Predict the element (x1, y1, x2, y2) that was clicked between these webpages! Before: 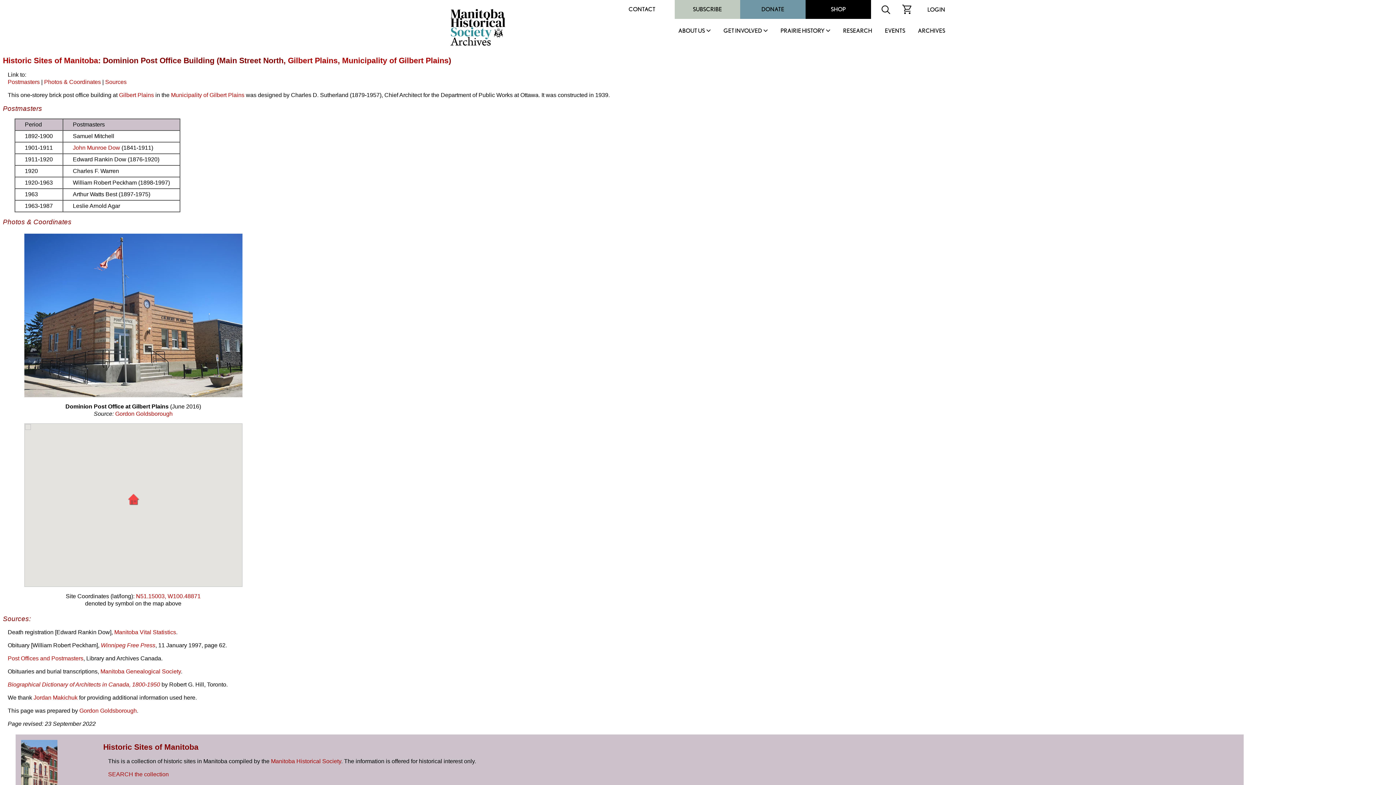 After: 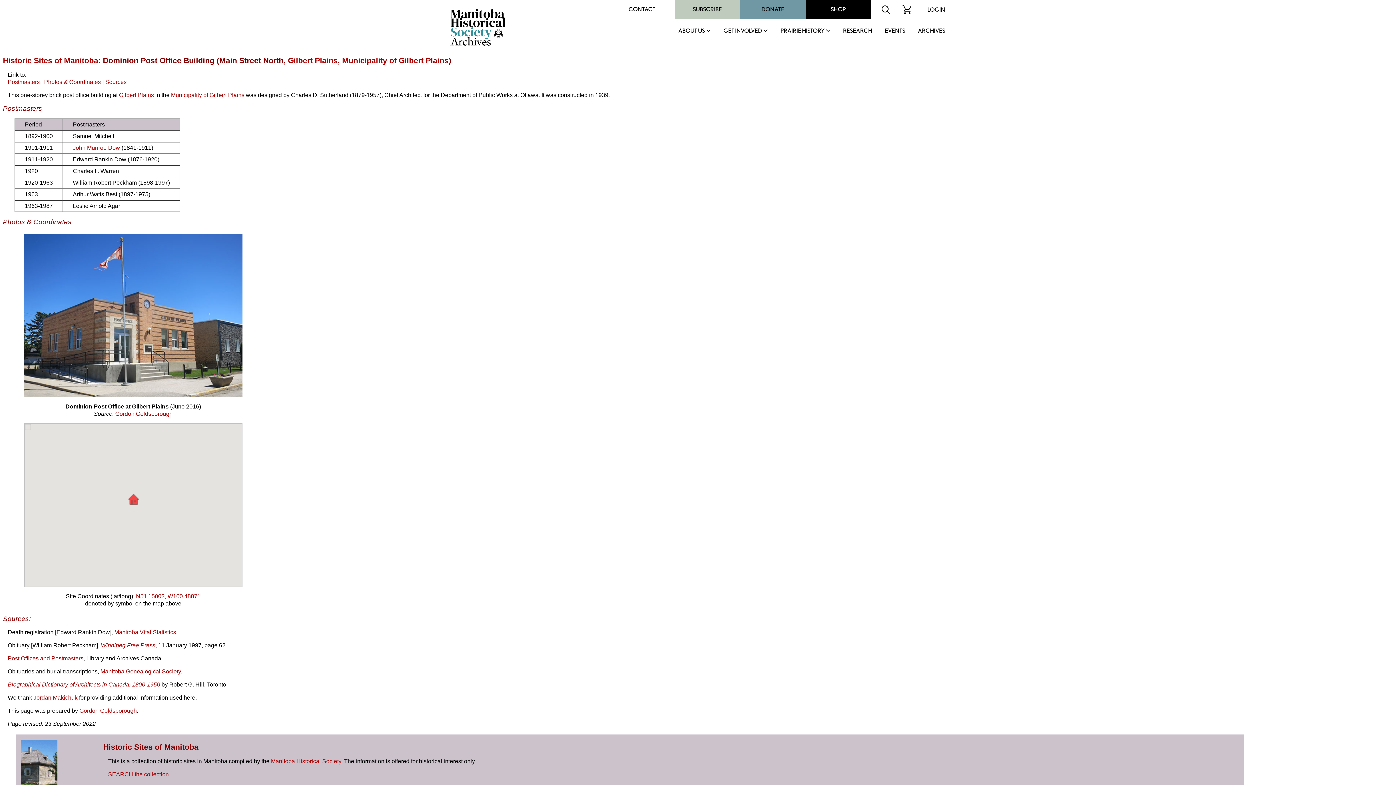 Action: bbox: (7, 655, 83, 661) label: Post Offices and Postmasters